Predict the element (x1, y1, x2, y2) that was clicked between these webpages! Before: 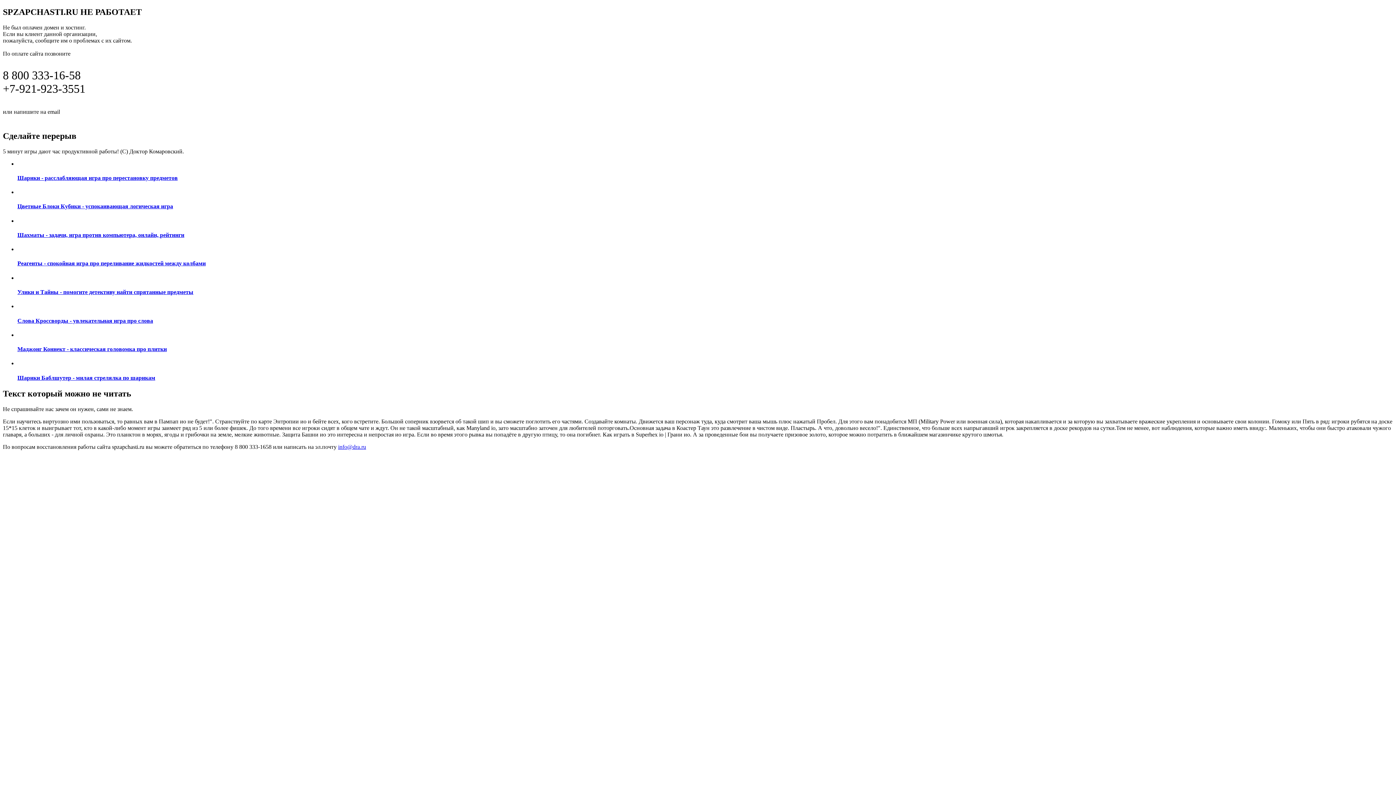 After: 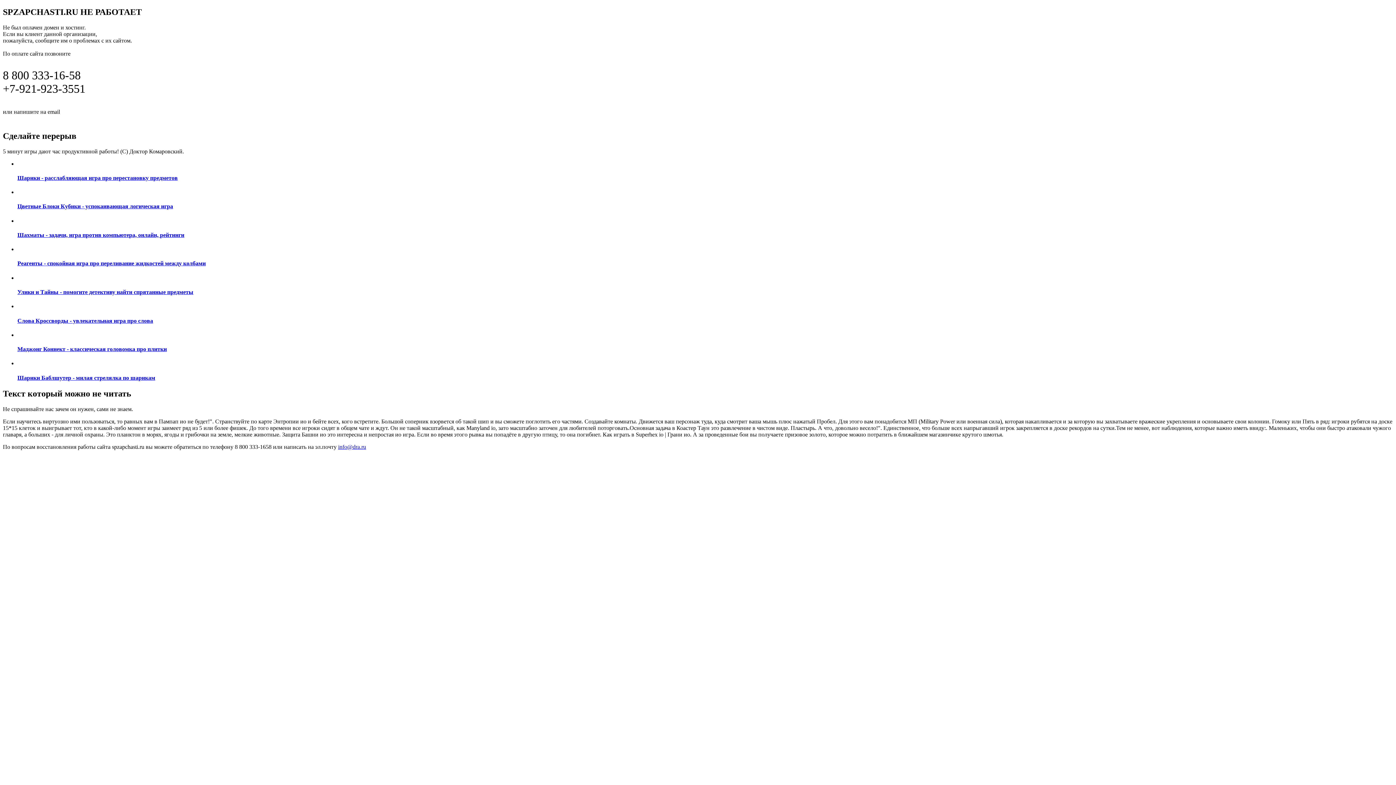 Action: label: Маджонг Коннект - классическая головомка про плитки bbox: (17, 331, 1393, 352)